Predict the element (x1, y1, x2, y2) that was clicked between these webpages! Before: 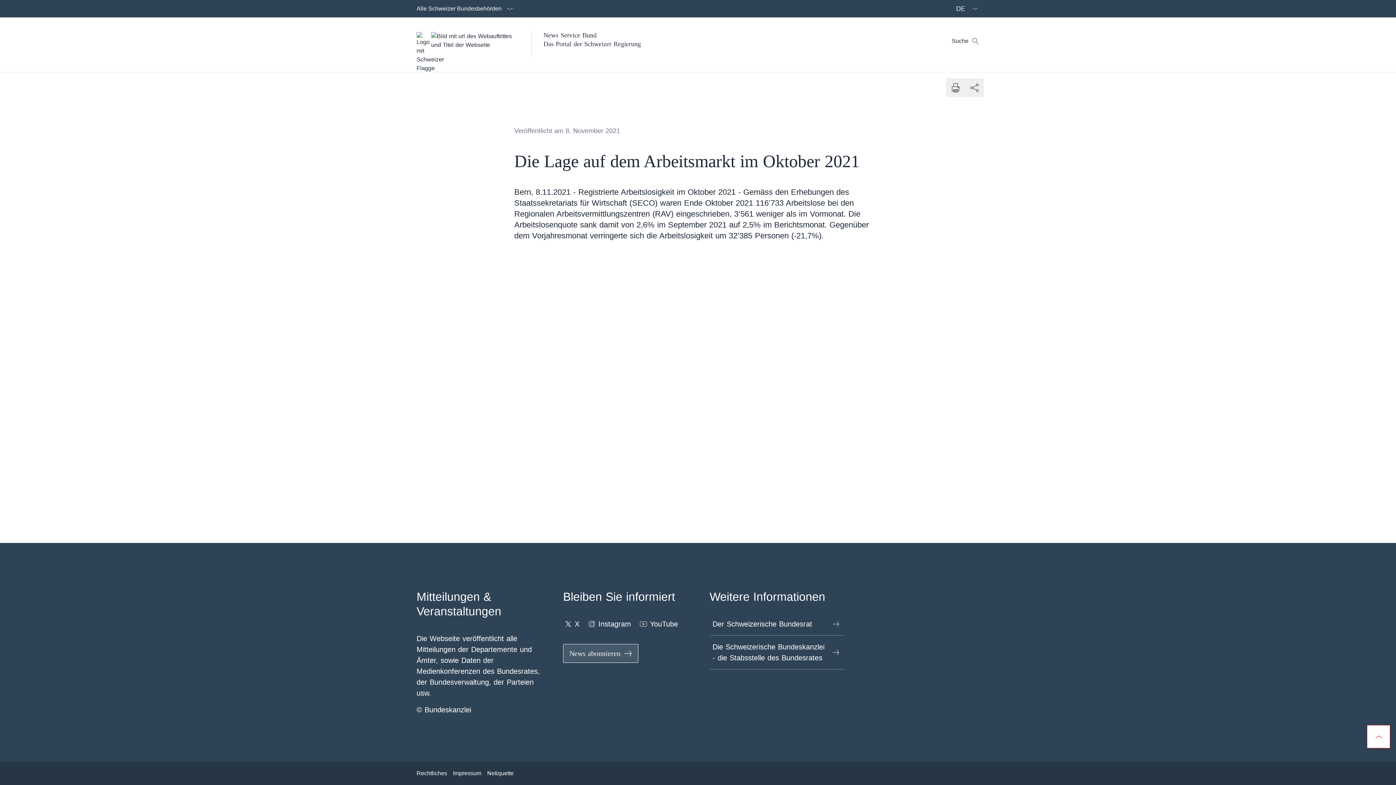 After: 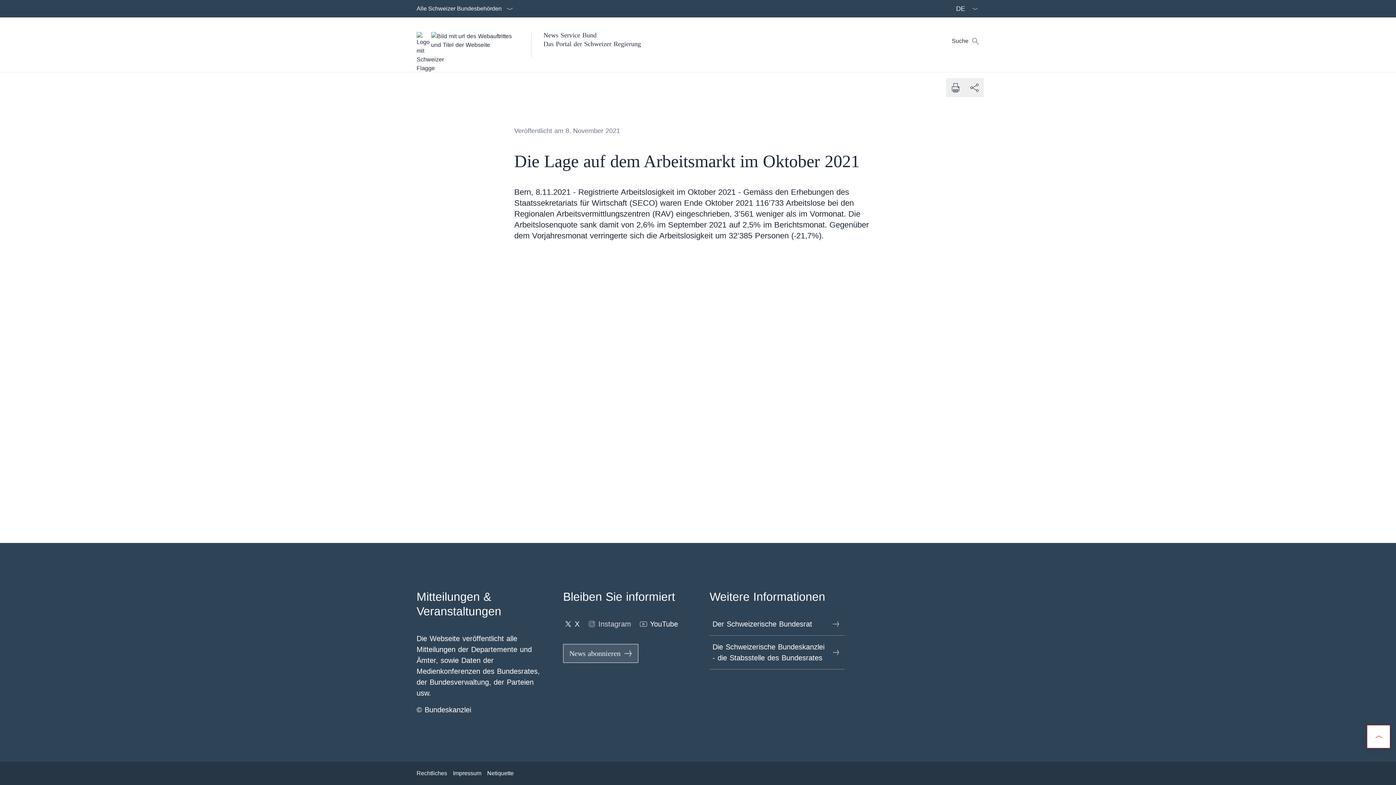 Action: bbox: (586, 616, 631, 632) label: Instagram Link in einem neuen Tab öffnen